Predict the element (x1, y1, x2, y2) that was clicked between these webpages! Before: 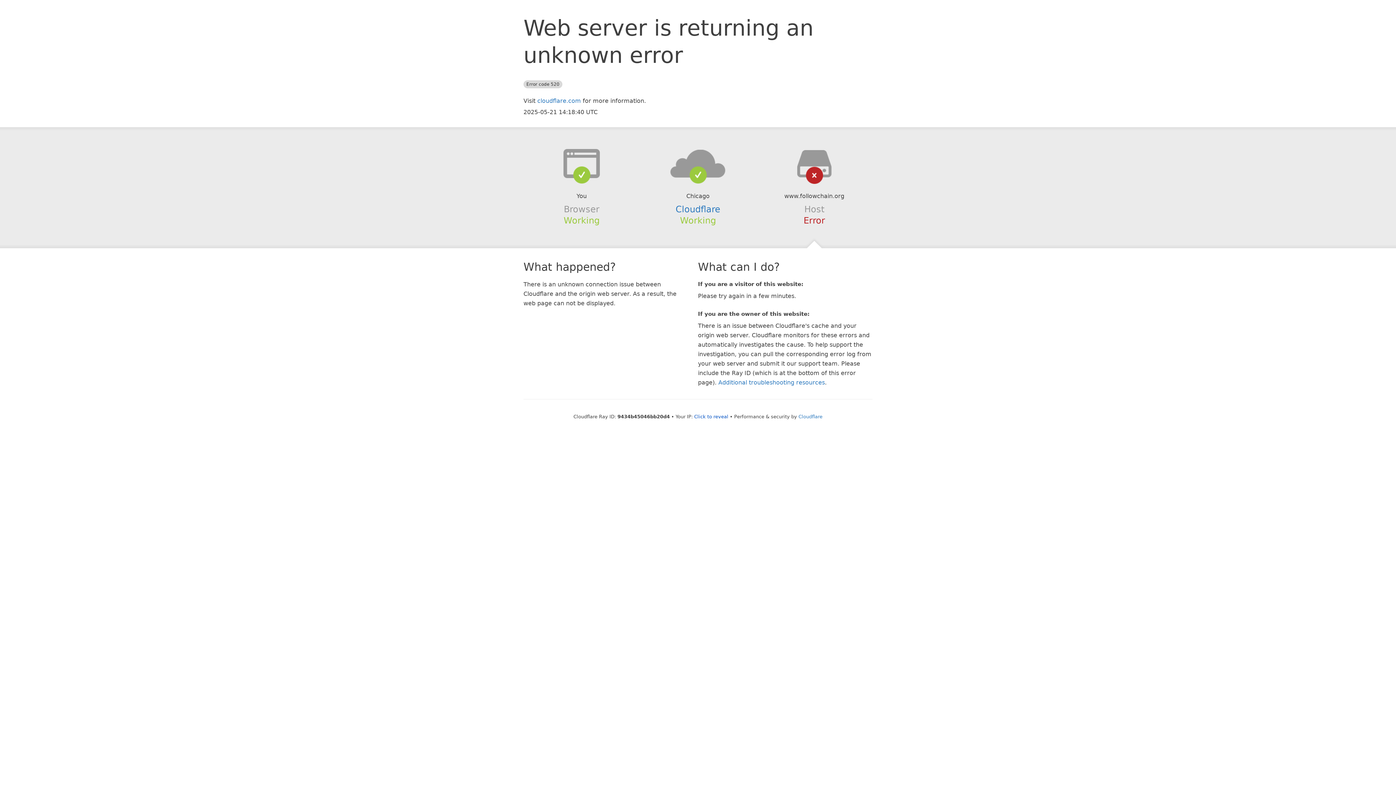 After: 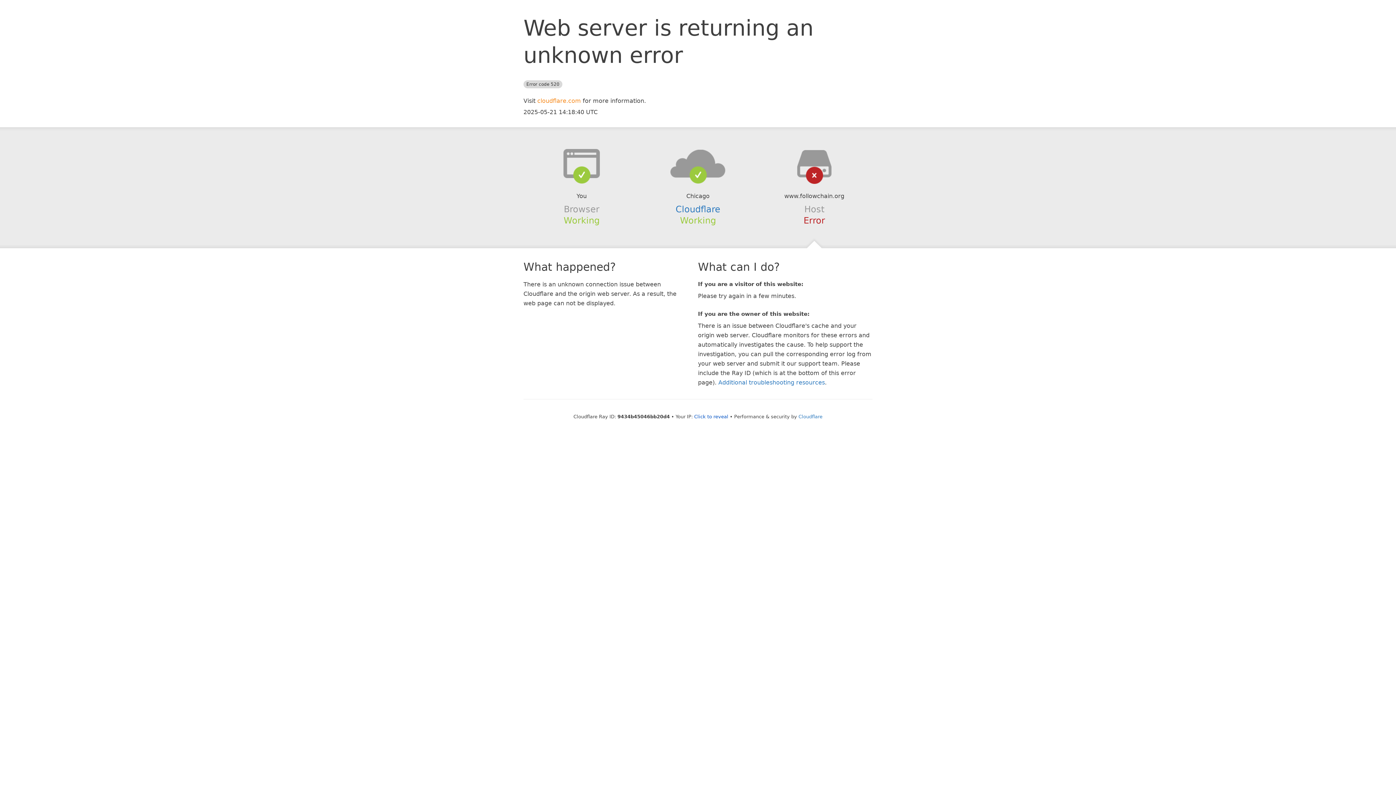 Action: bbox: (537, 97, 581, 104) label: cloudflare.com